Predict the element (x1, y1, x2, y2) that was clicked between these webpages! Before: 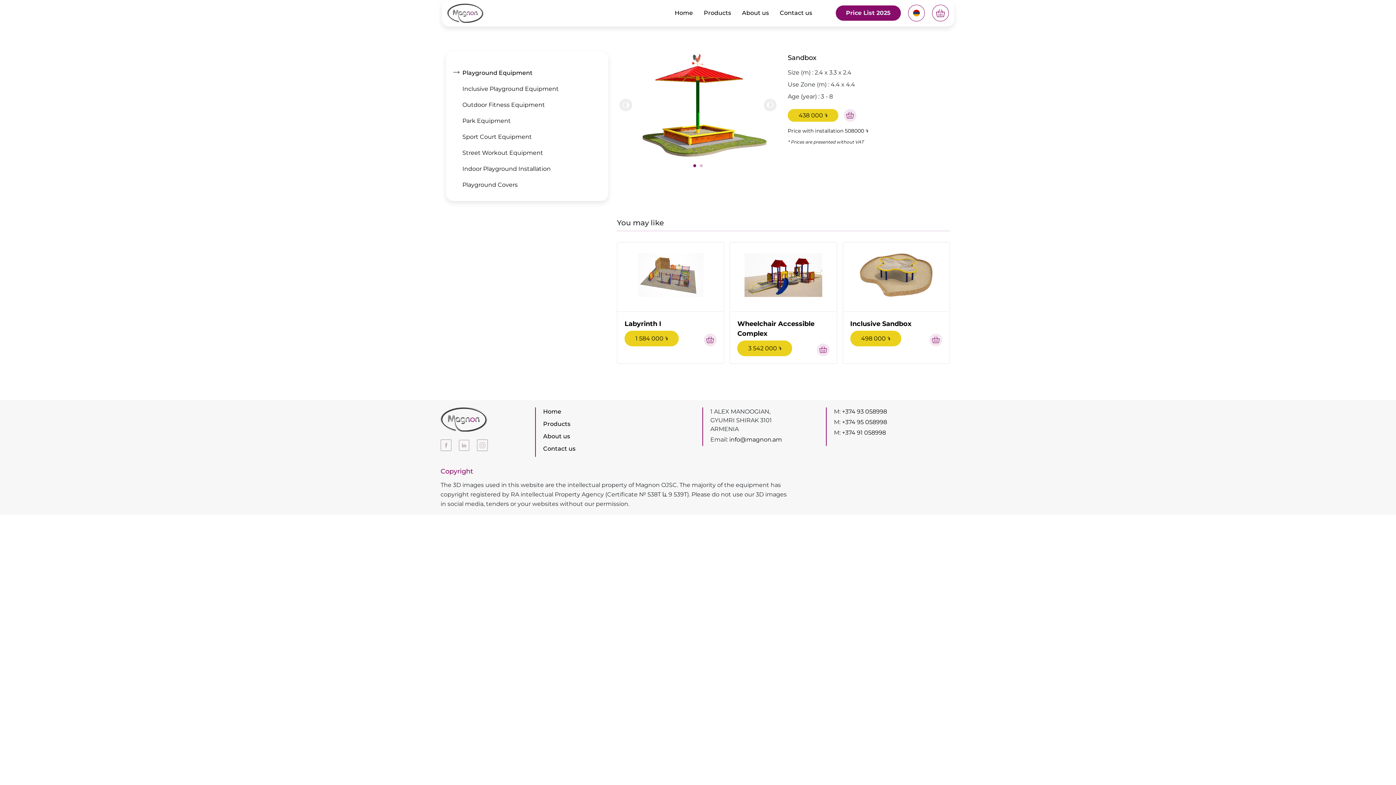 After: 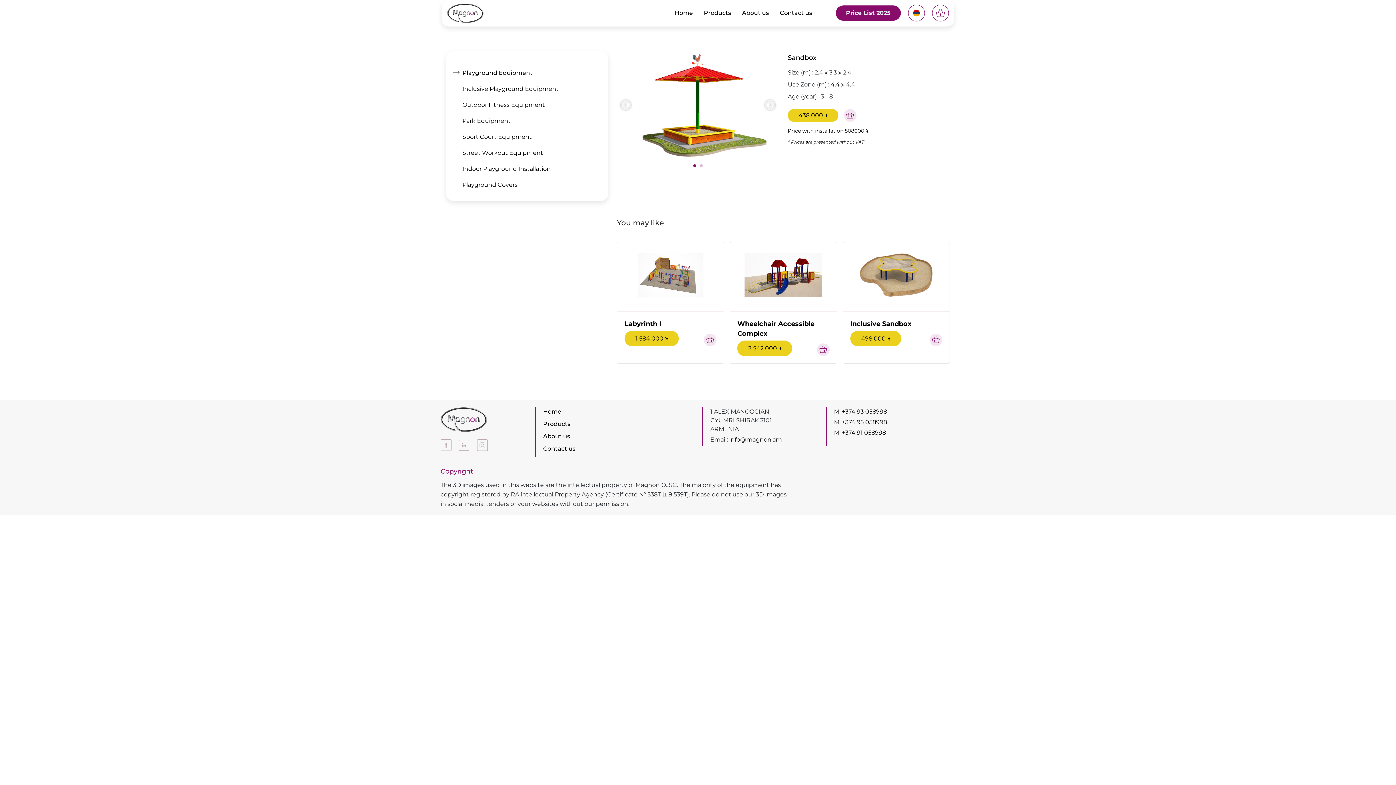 Action: label: +374 91 058998 bbox: (842, 429, 886, 436)